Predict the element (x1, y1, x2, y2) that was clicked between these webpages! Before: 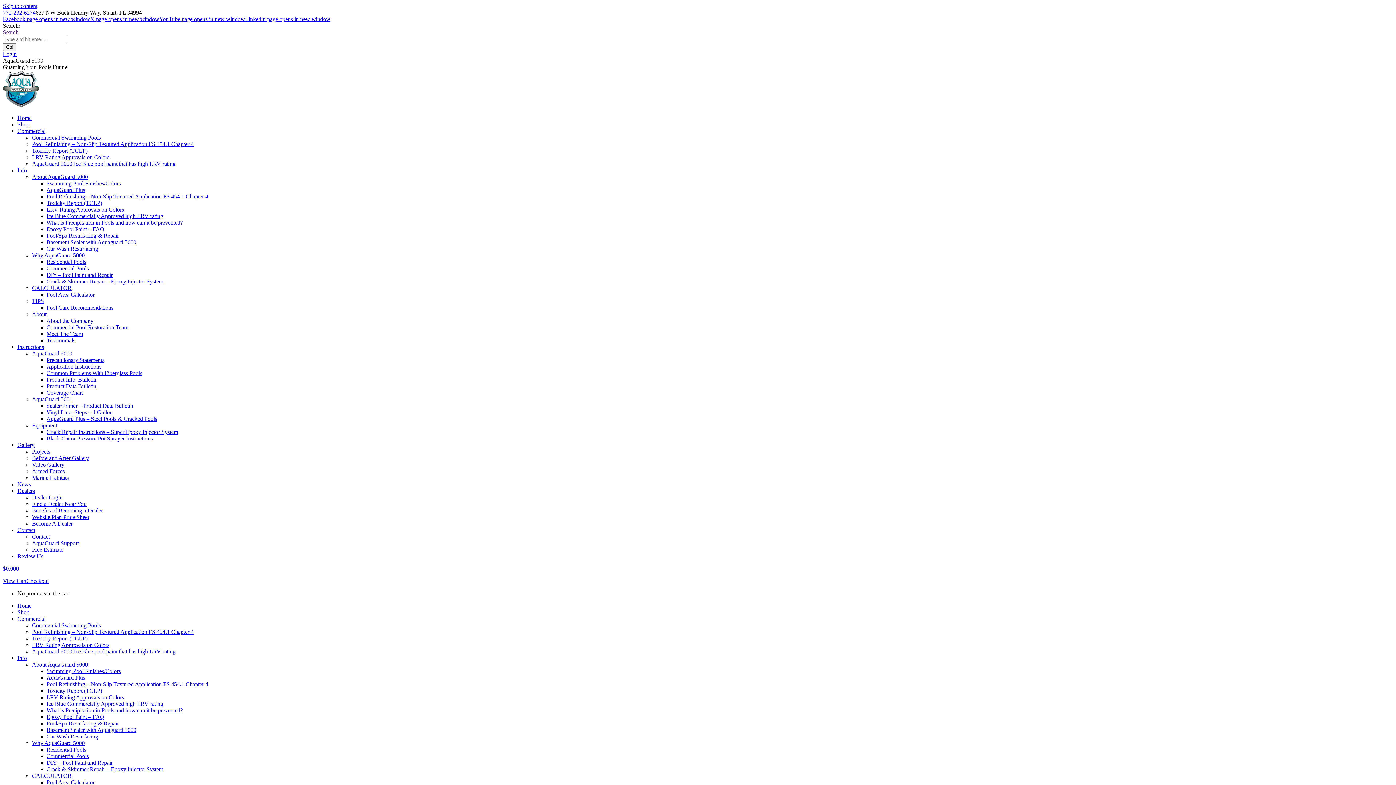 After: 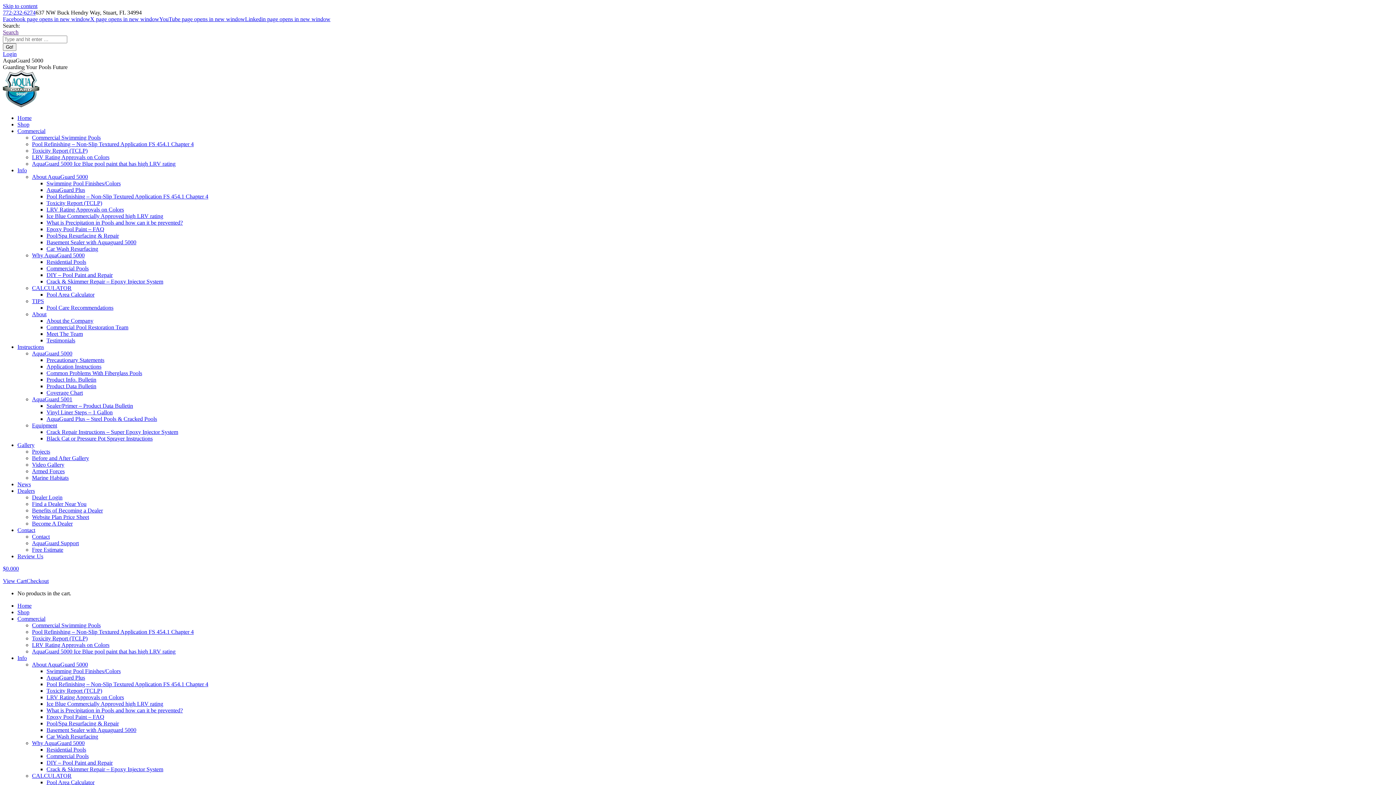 Action: label: Free Estimate bbox: (32, 546, 63, 553)